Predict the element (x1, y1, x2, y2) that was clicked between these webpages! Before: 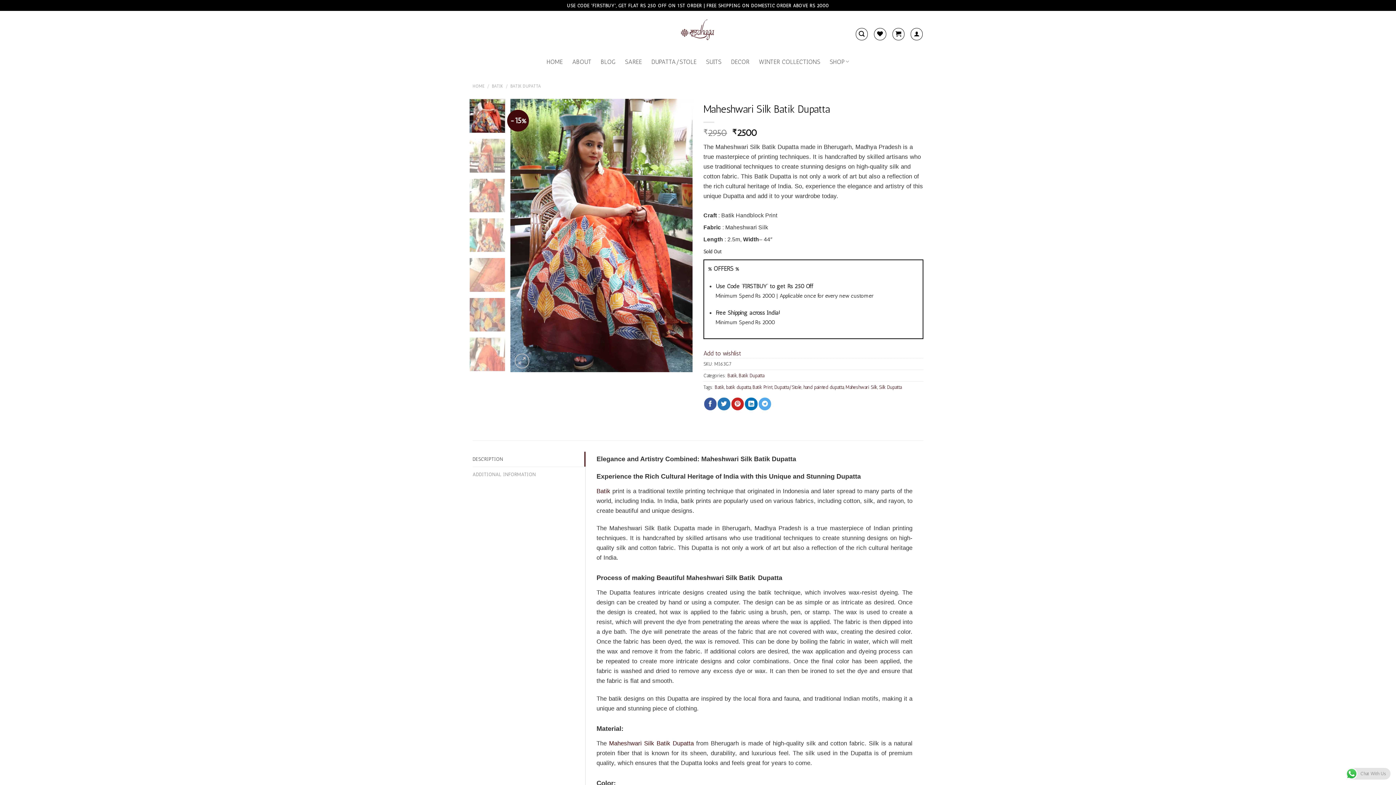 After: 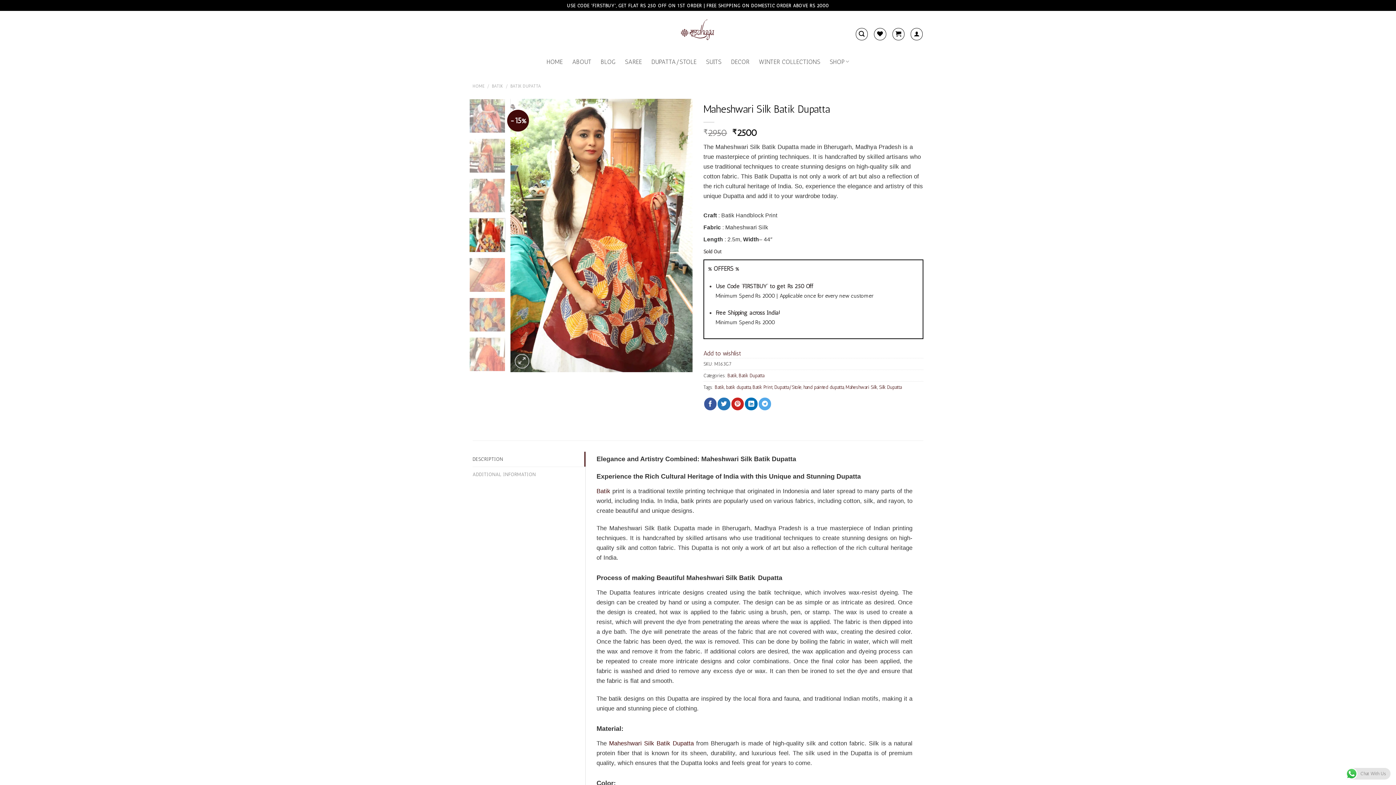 Action: bbox: (469, 218, 505, 252)